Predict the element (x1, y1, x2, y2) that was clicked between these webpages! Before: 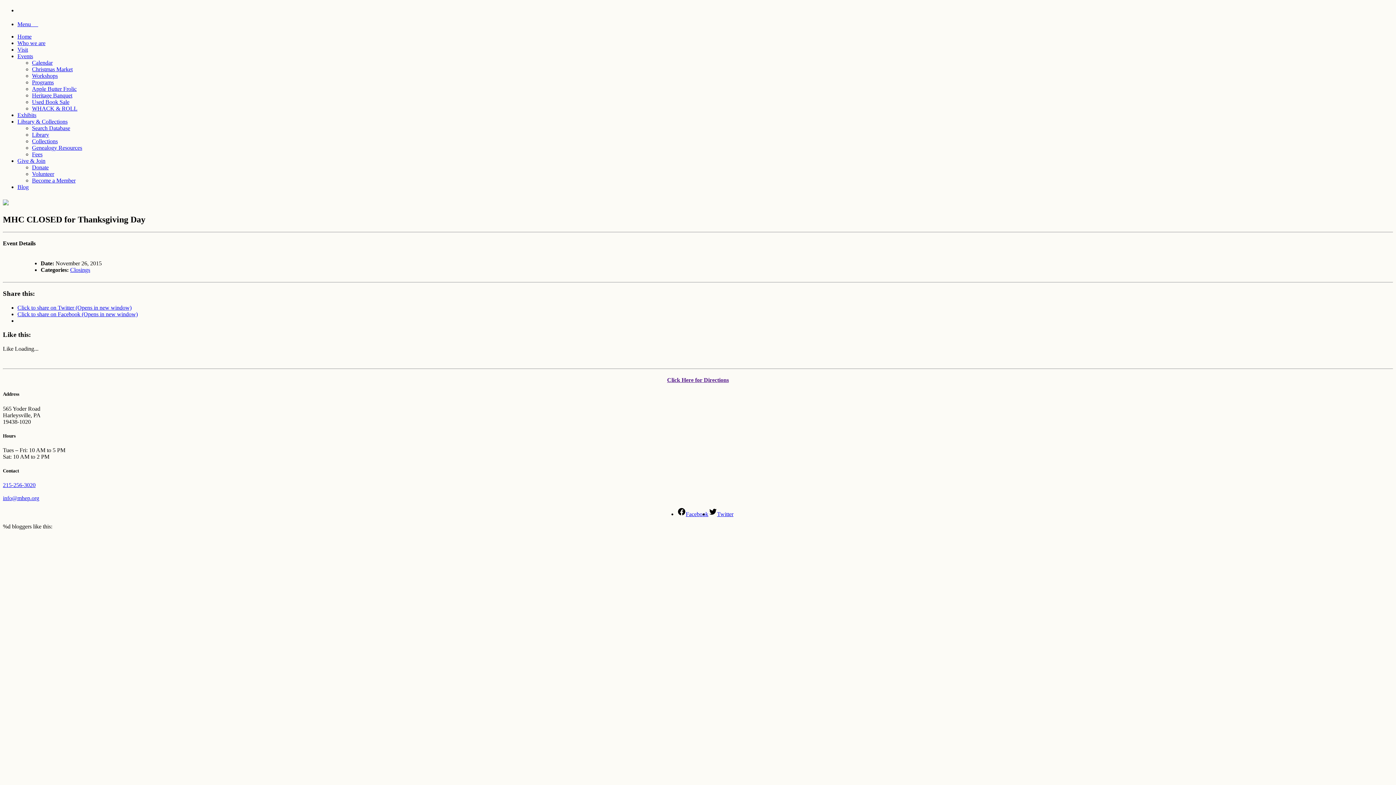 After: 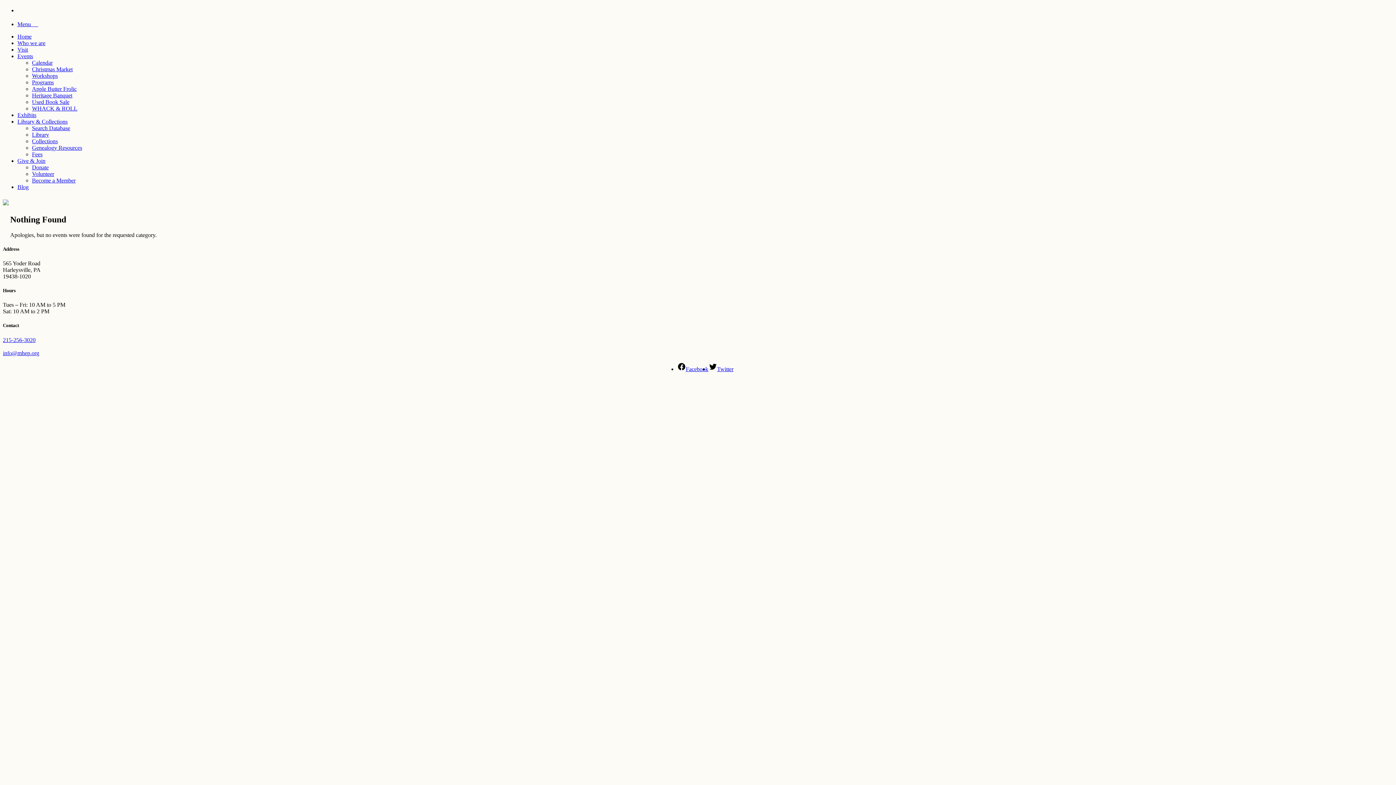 Action: bbox: (32, 72, 57, 78) label: Workshops